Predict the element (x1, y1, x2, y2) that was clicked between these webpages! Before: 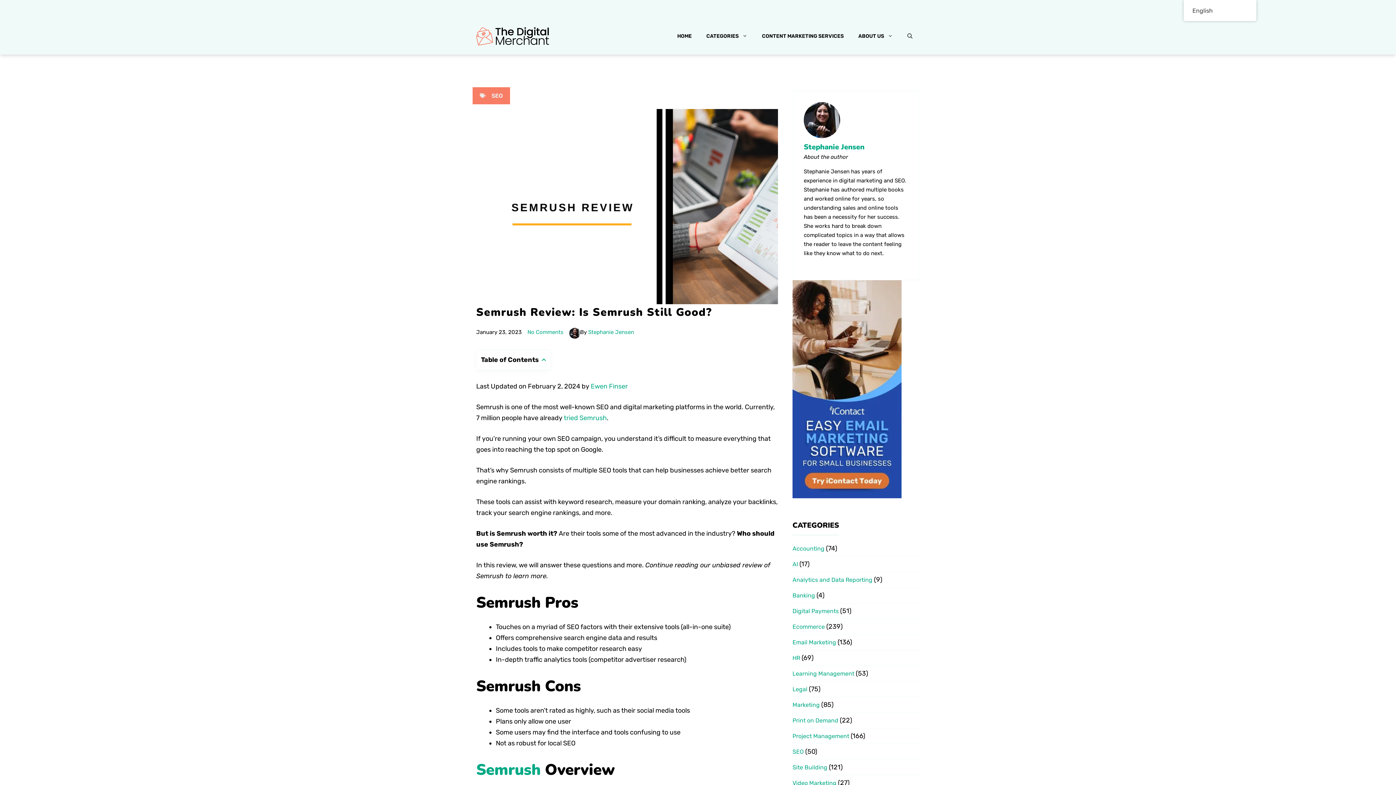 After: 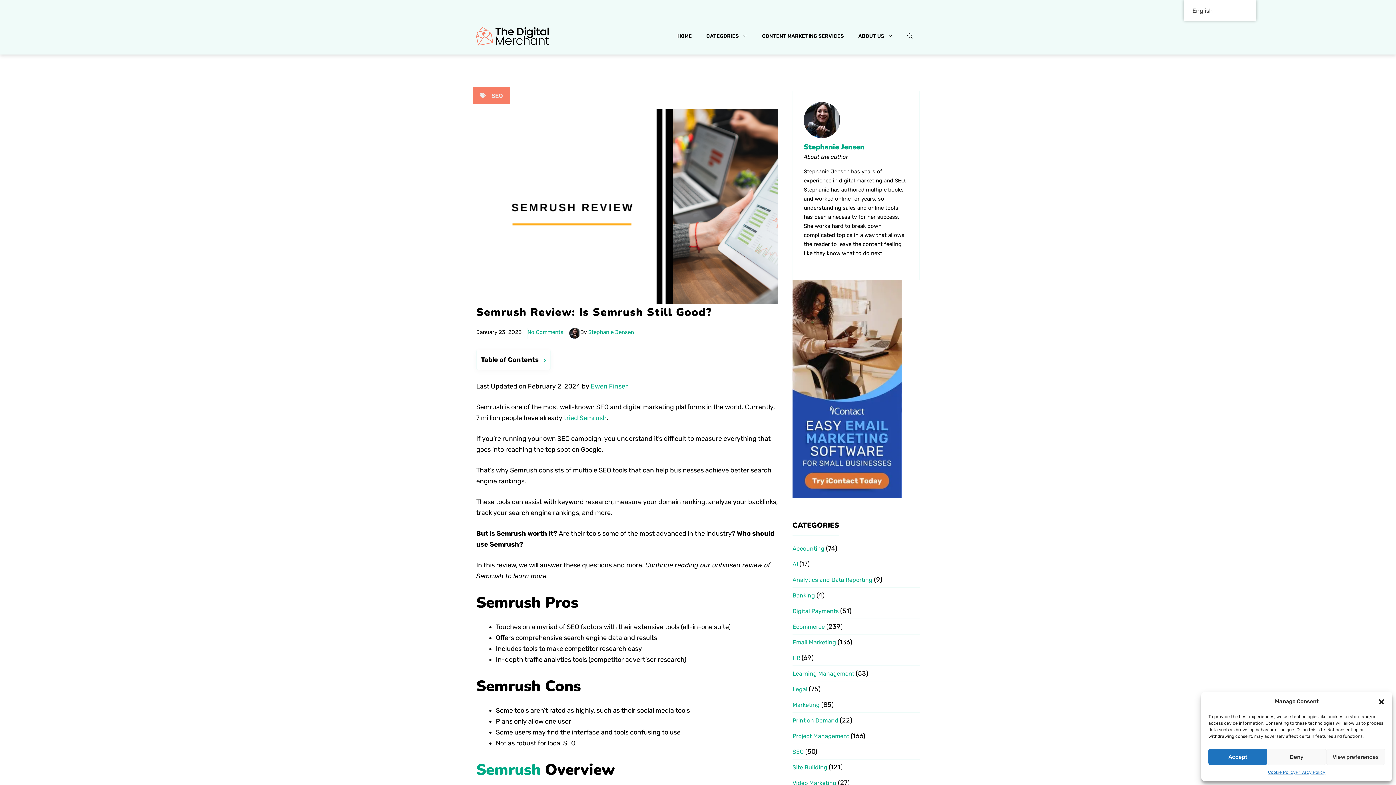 Action: label: tried Semrush bbox: (564, 414, 606, 422)